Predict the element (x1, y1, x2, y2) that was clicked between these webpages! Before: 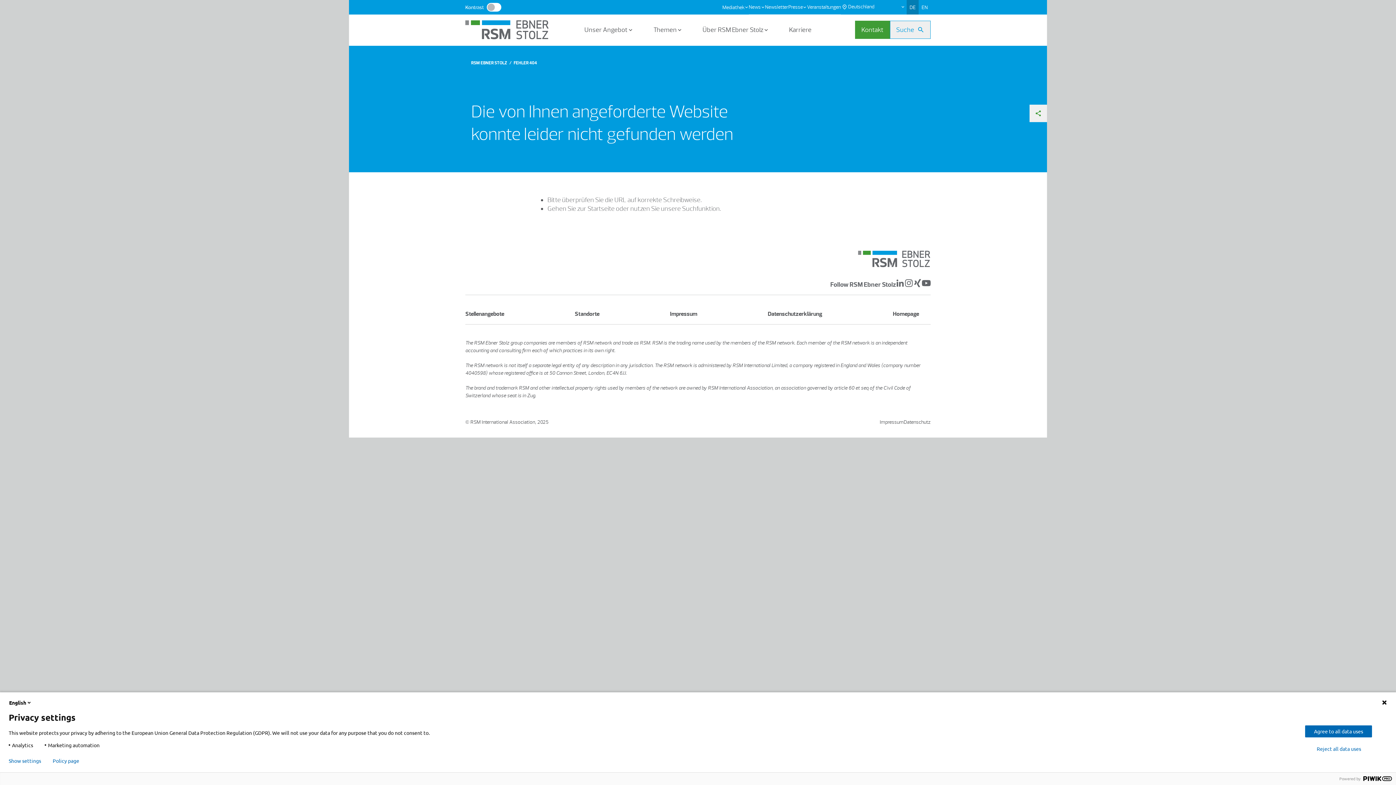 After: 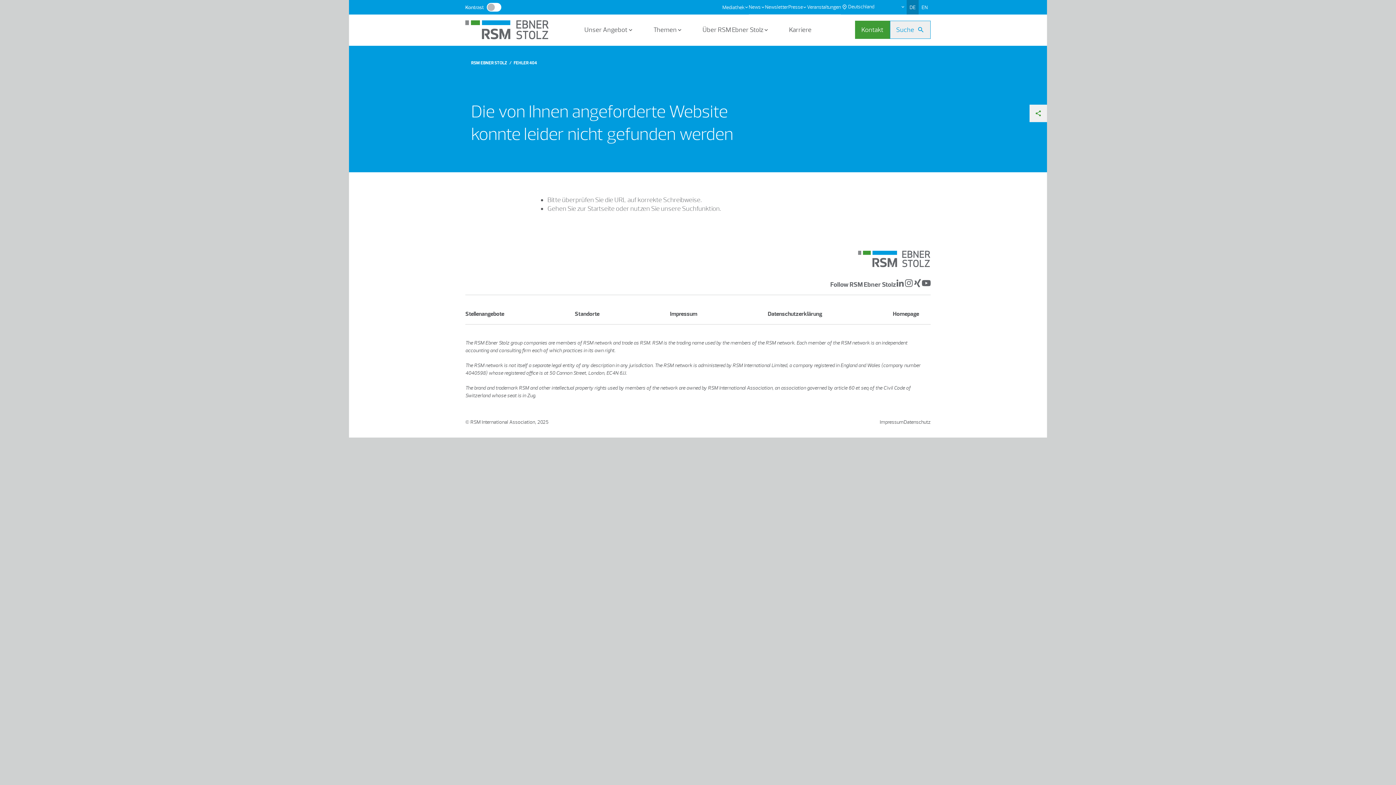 Action: bbox: (1305, 743, 1373, 755) label: Reject all data uses